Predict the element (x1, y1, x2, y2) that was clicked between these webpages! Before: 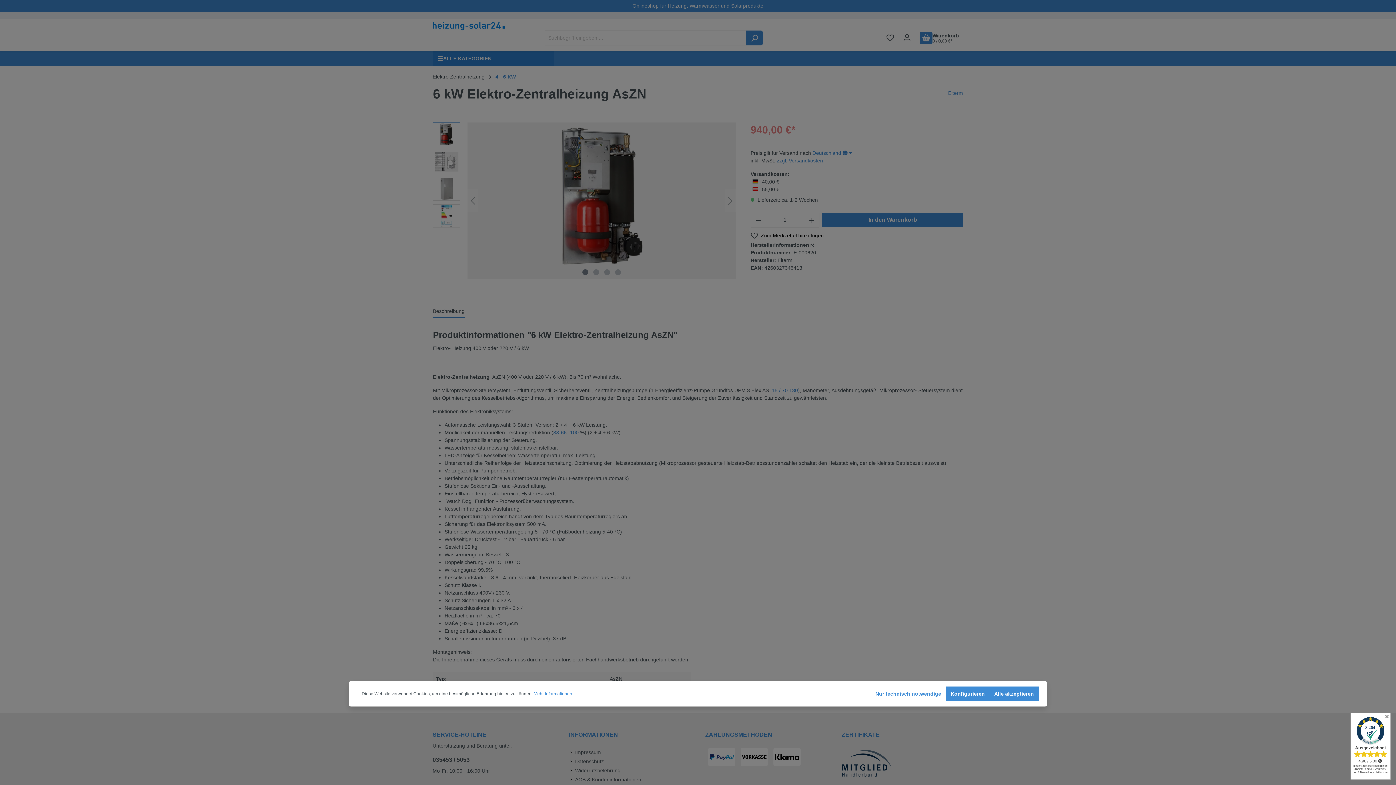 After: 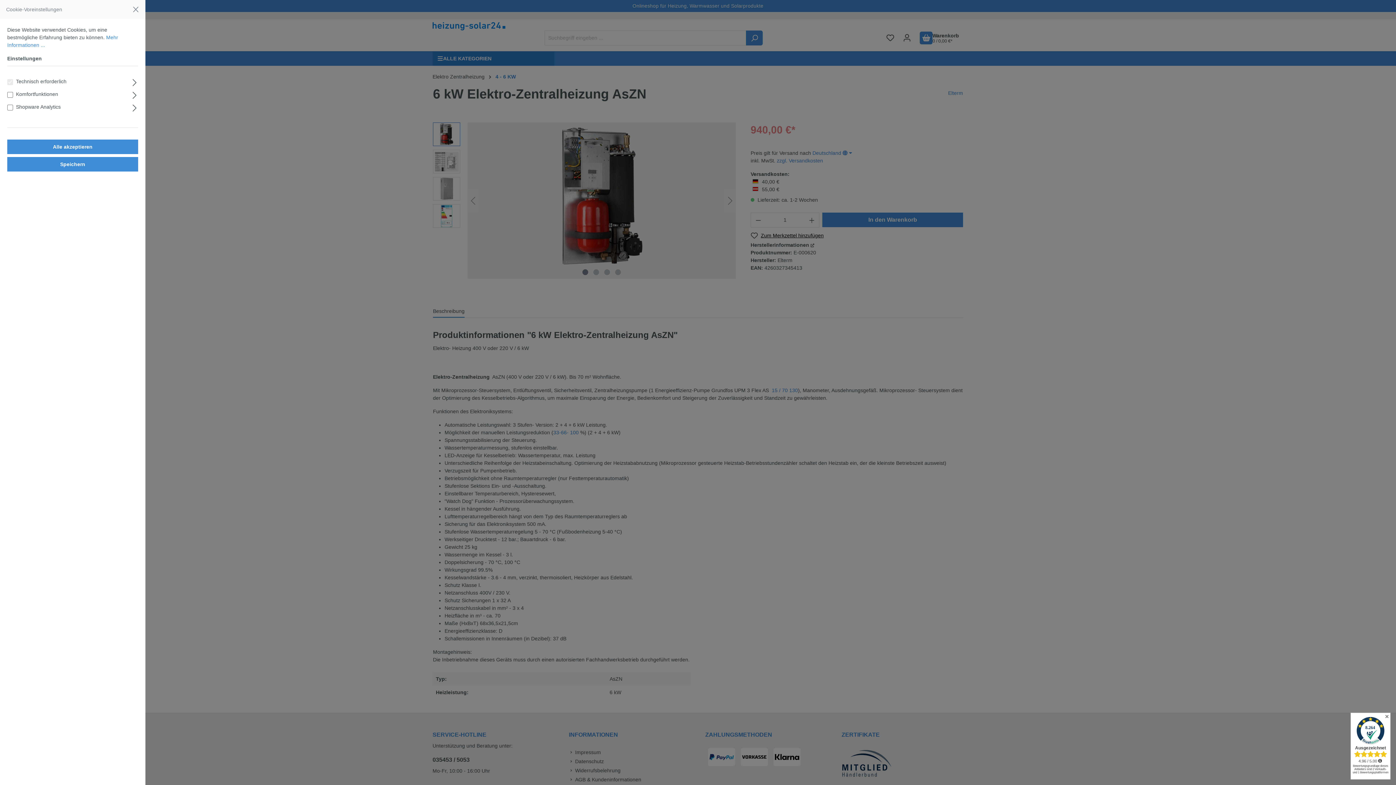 Action: label: Konfigurieren bbox: (946, 686, 989, 701)